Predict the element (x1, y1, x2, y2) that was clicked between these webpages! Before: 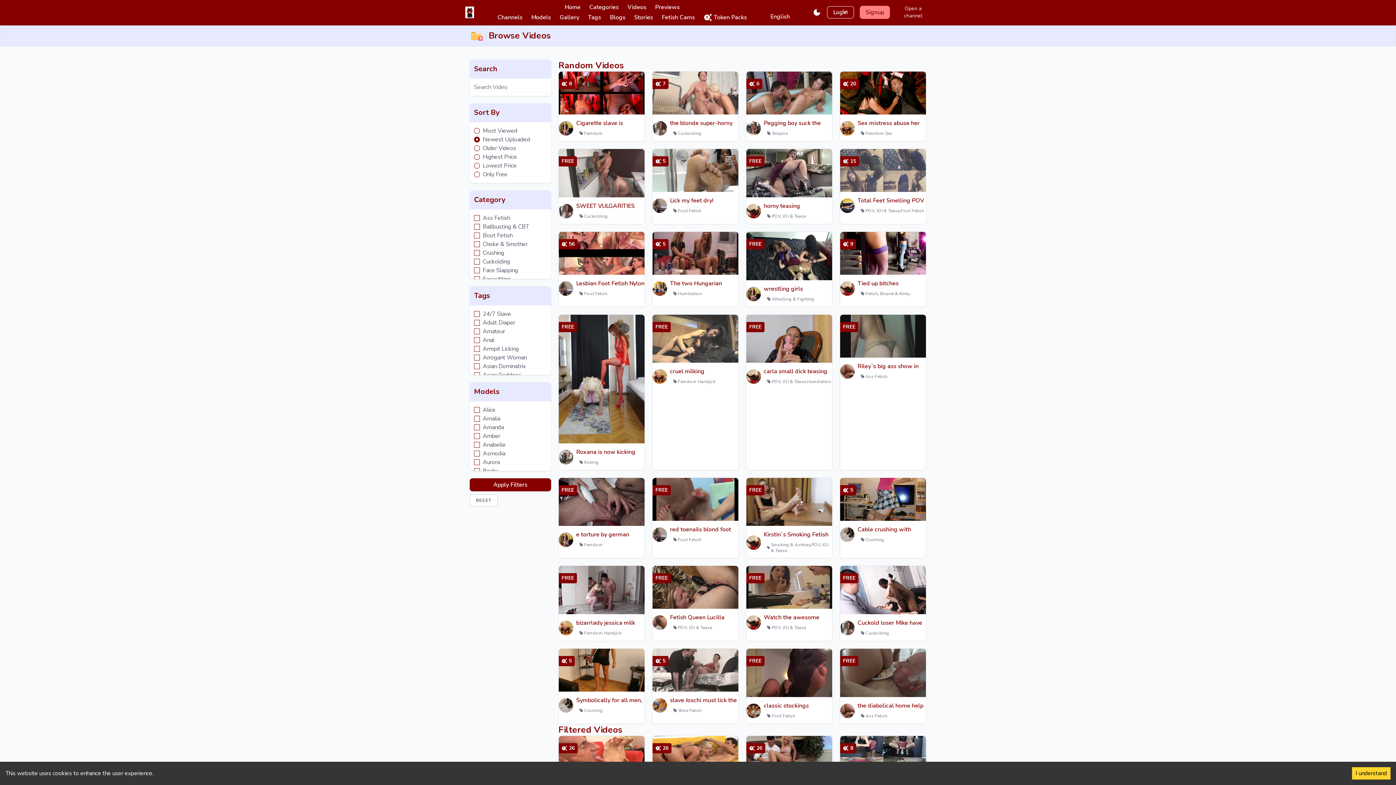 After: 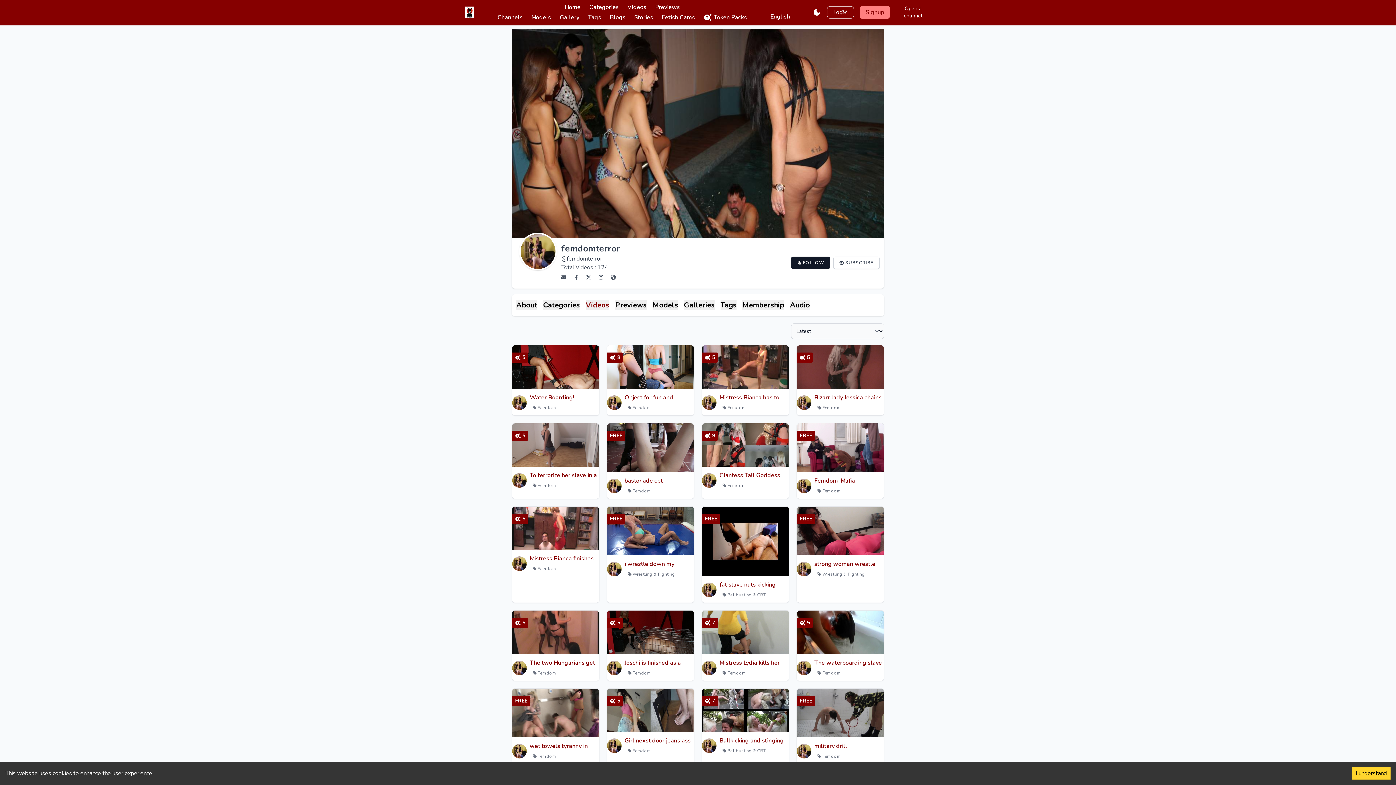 Action: bbox: (746, 243, 761, 258)